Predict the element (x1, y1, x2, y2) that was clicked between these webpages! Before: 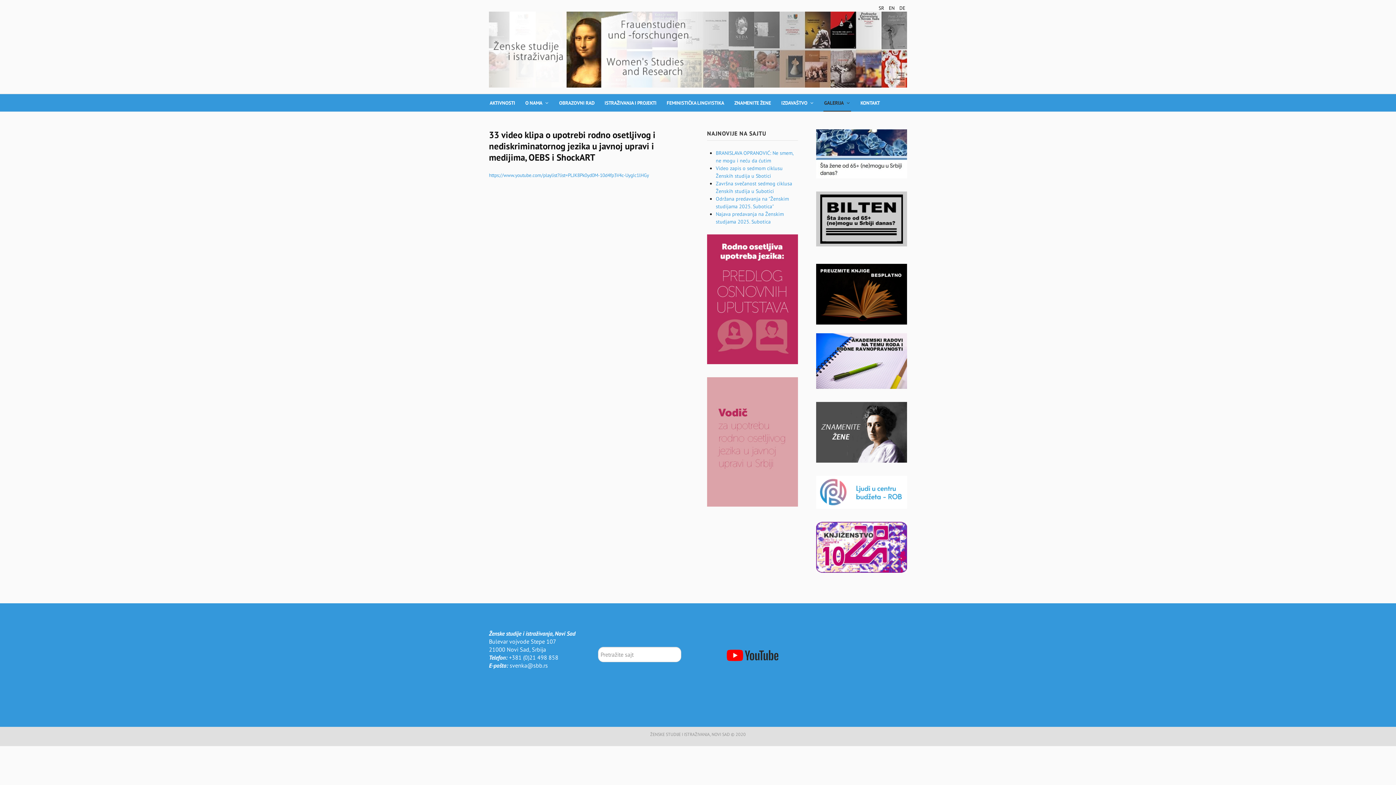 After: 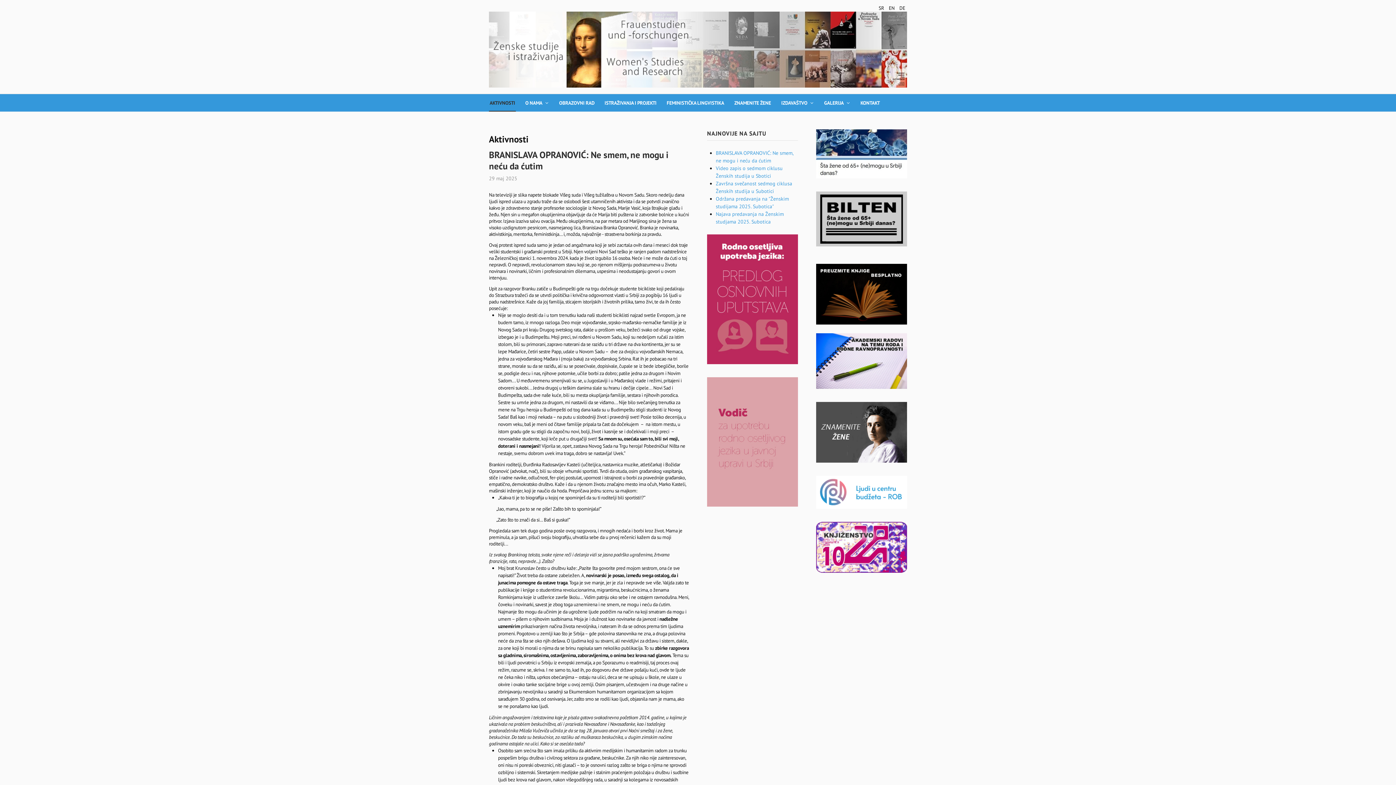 Action: label: AKTIVNOSTI bbox: (489, 94, 516, 111)